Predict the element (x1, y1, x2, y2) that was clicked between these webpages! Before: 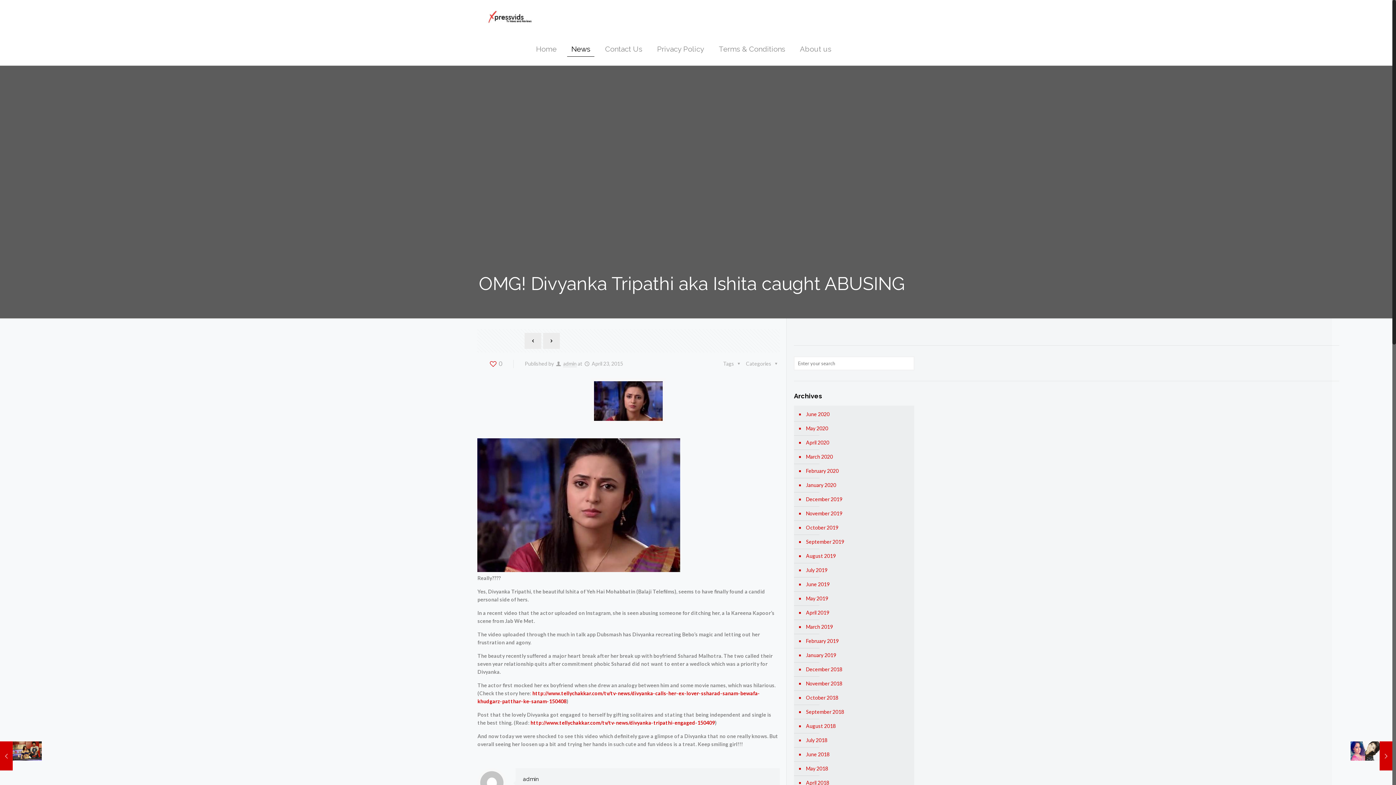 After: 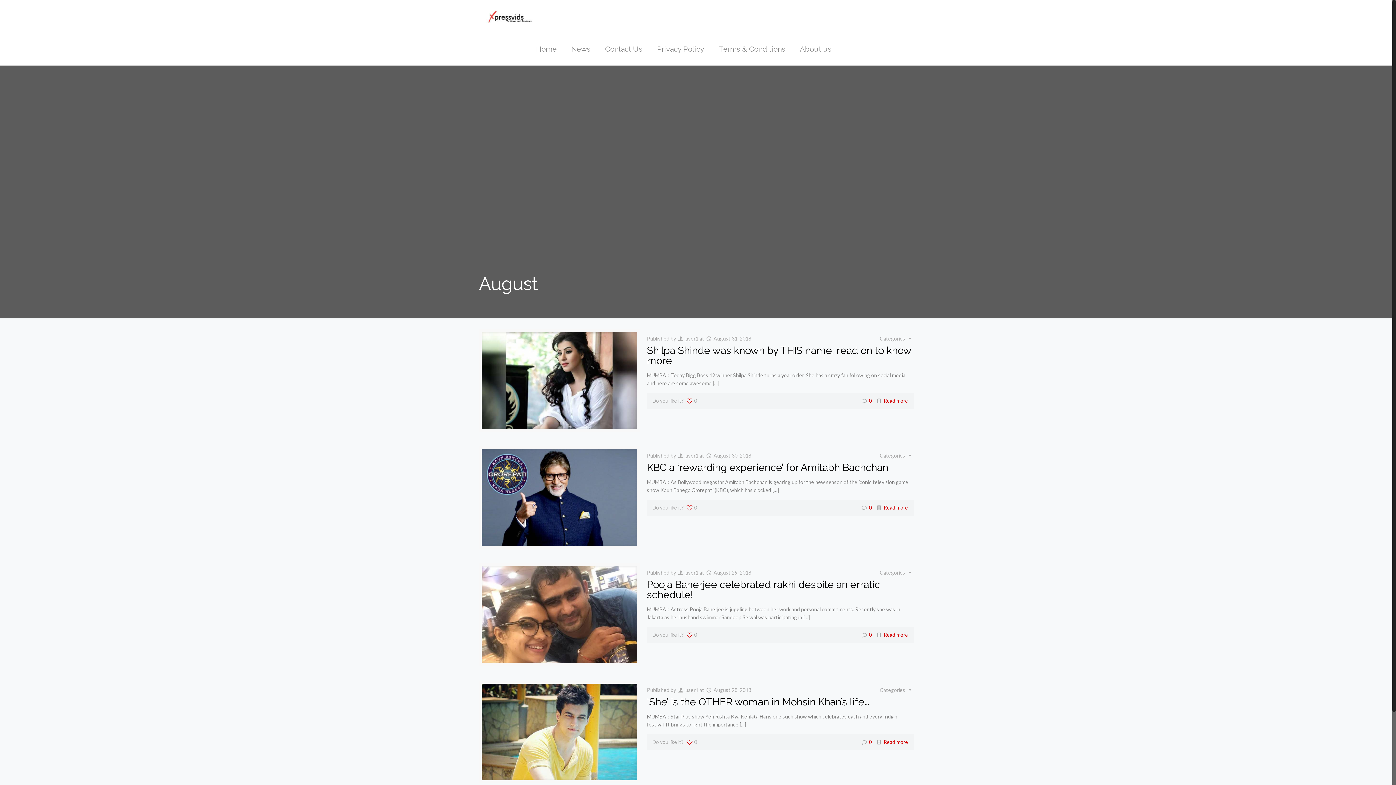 Action: bbox: (805, 719, 910, 733) label: August 2018